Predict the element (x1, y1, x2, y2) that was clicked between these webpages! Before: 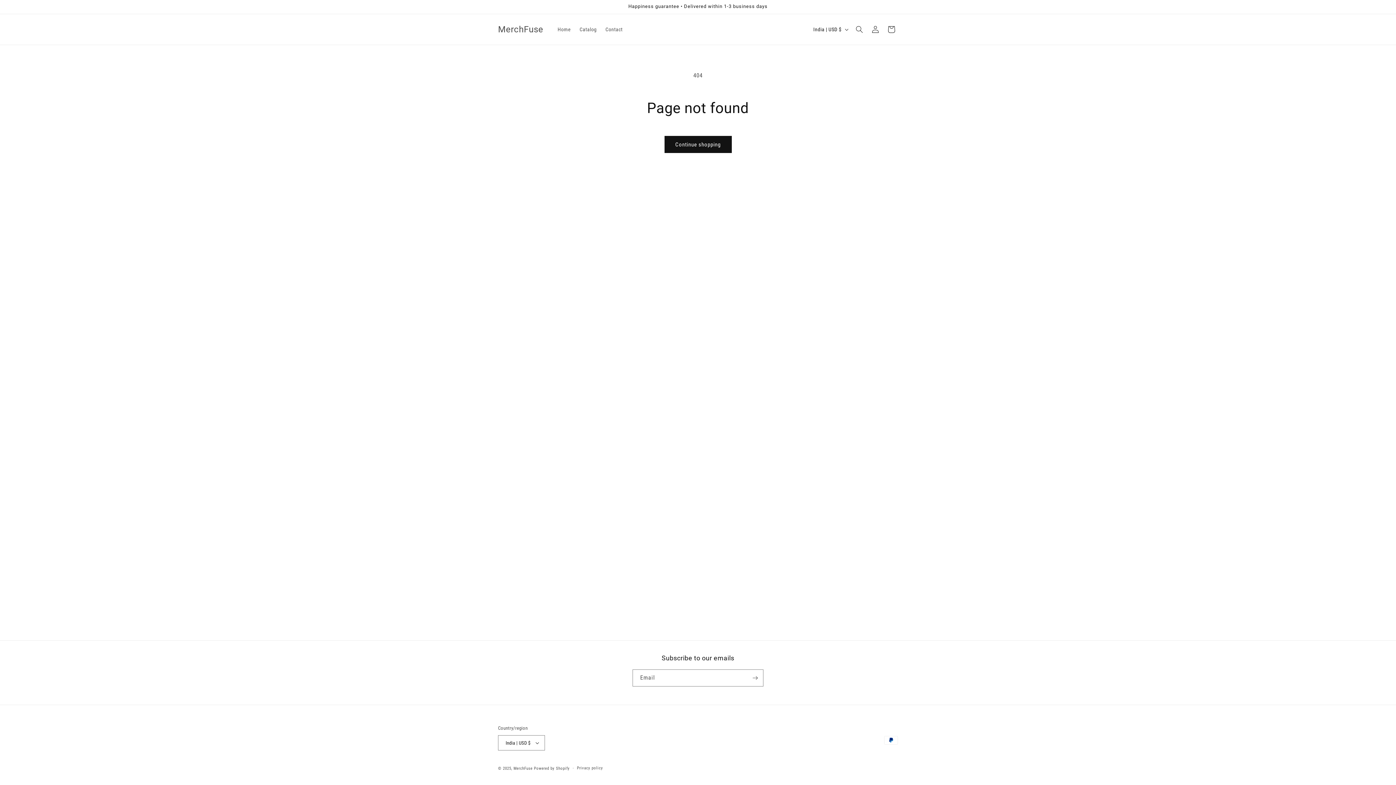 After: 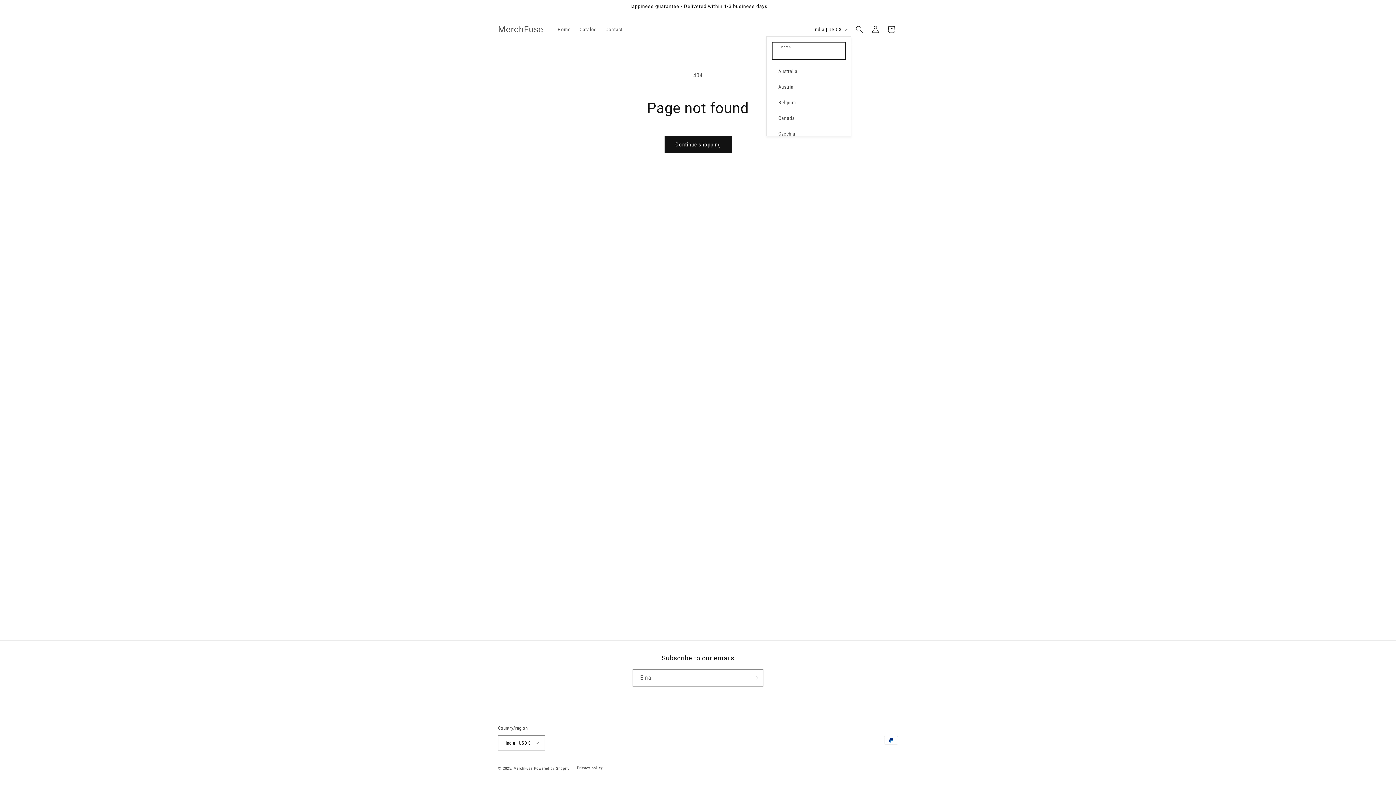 Action: label: India | USD $ bbox: (809, 22, 851, 36)